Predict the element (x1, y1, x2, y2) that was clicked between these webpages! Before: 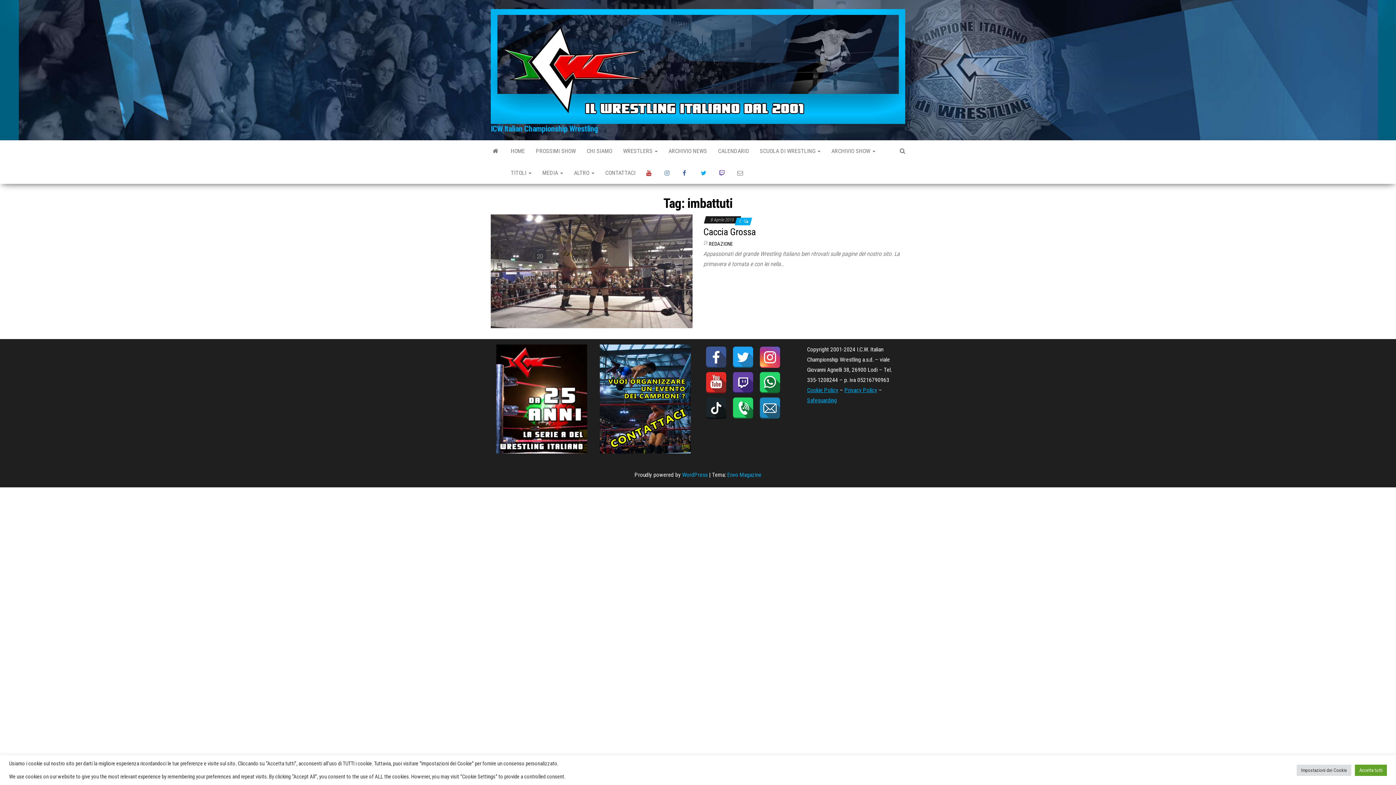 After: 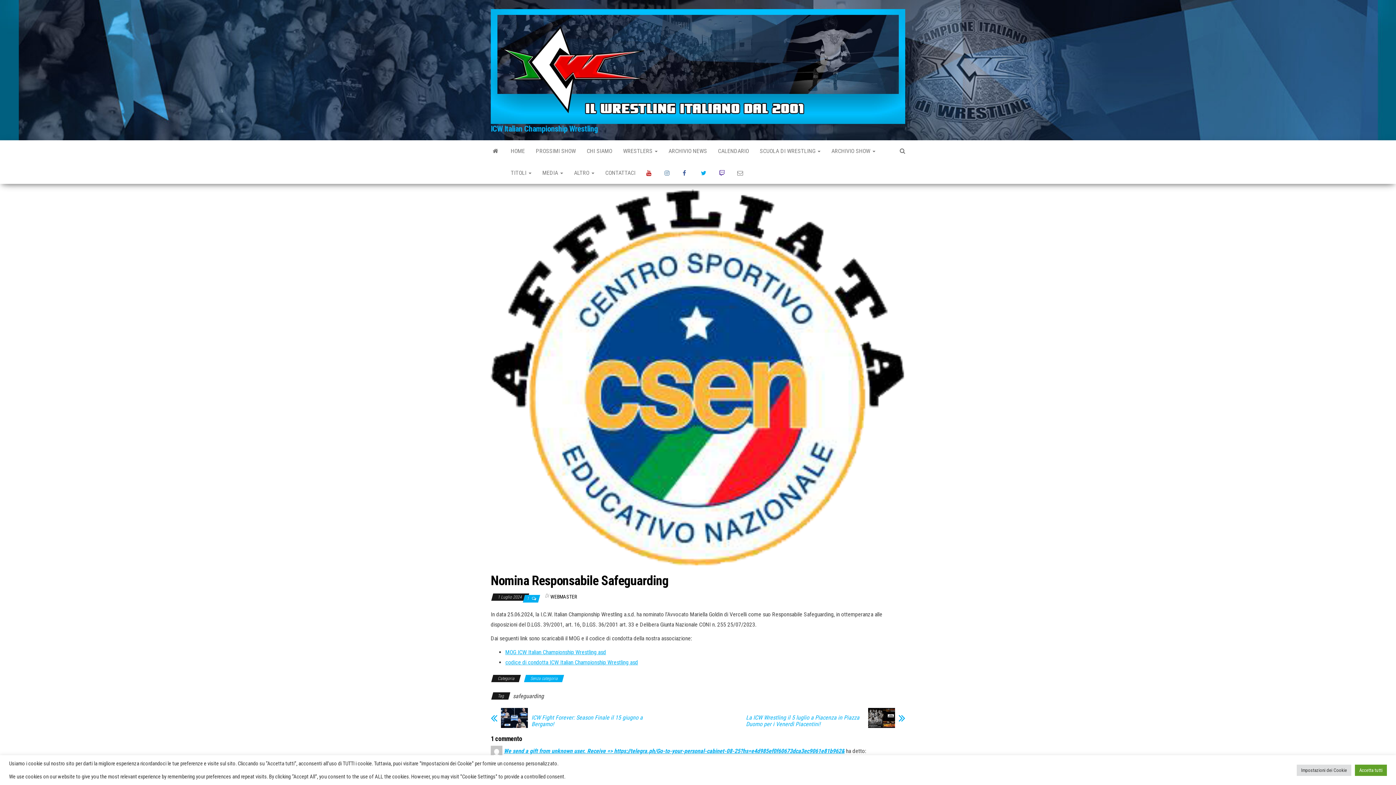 Action: bbox: (807, 396, 837, 403) label: Safeguarding